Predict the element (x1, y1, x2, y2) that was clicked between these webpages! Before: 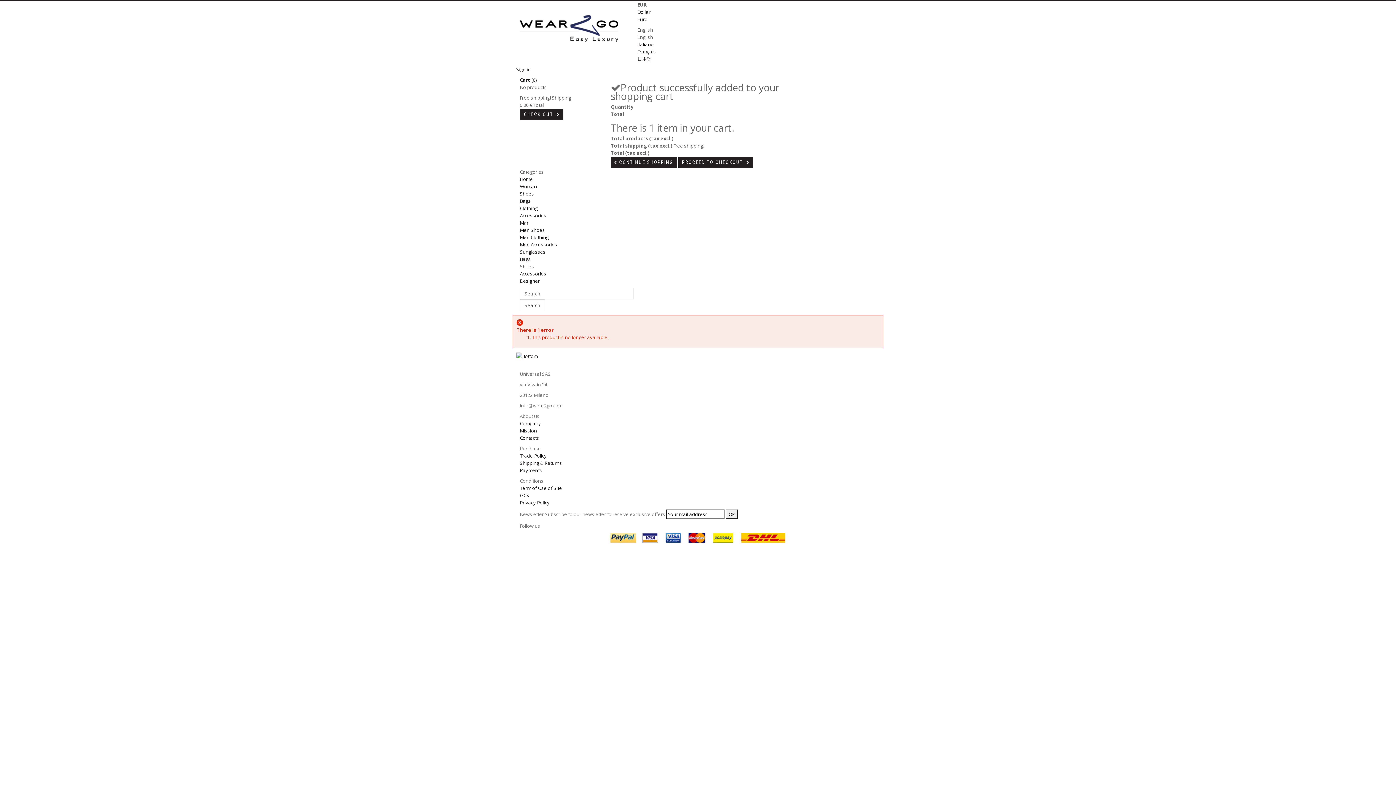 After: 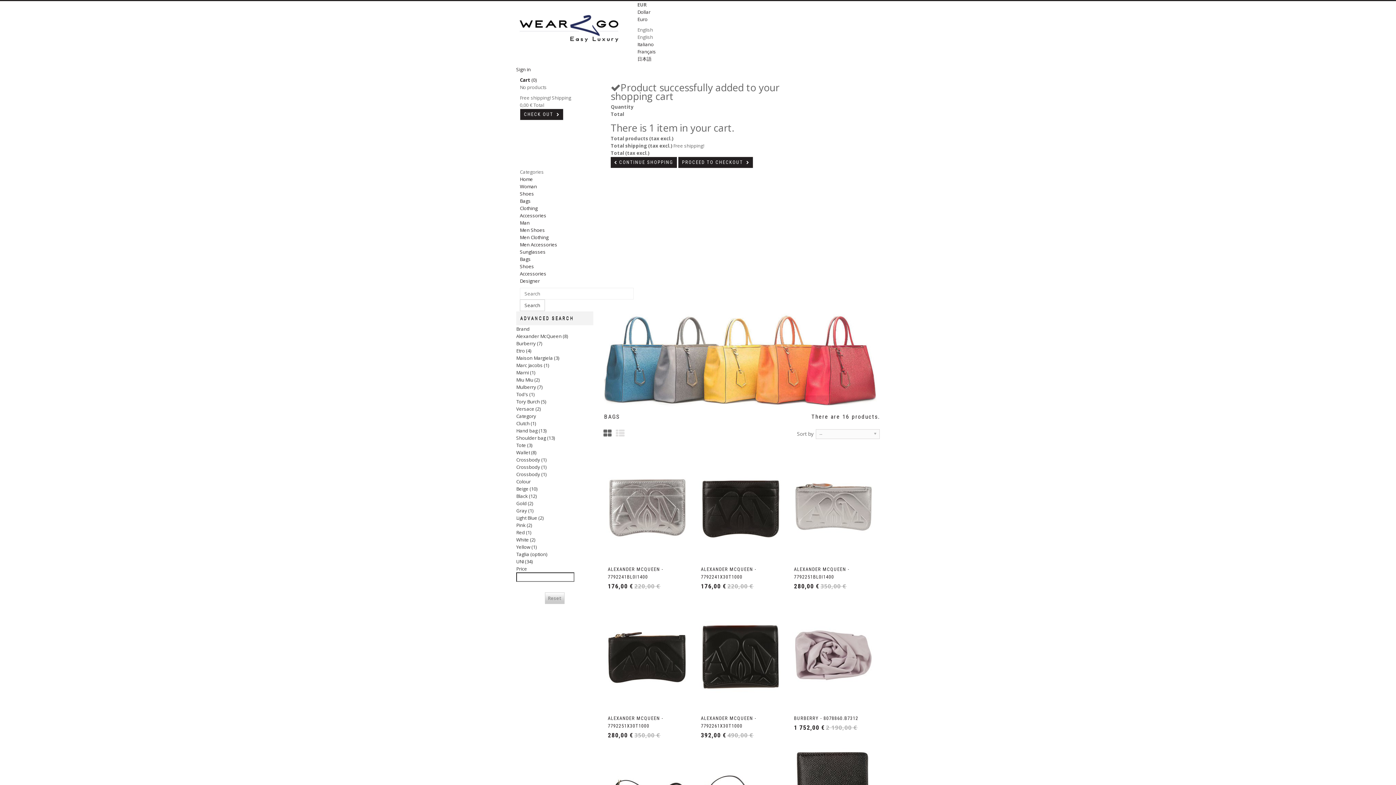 Action: bbox: (520, 197, 530, 204) label: Bags